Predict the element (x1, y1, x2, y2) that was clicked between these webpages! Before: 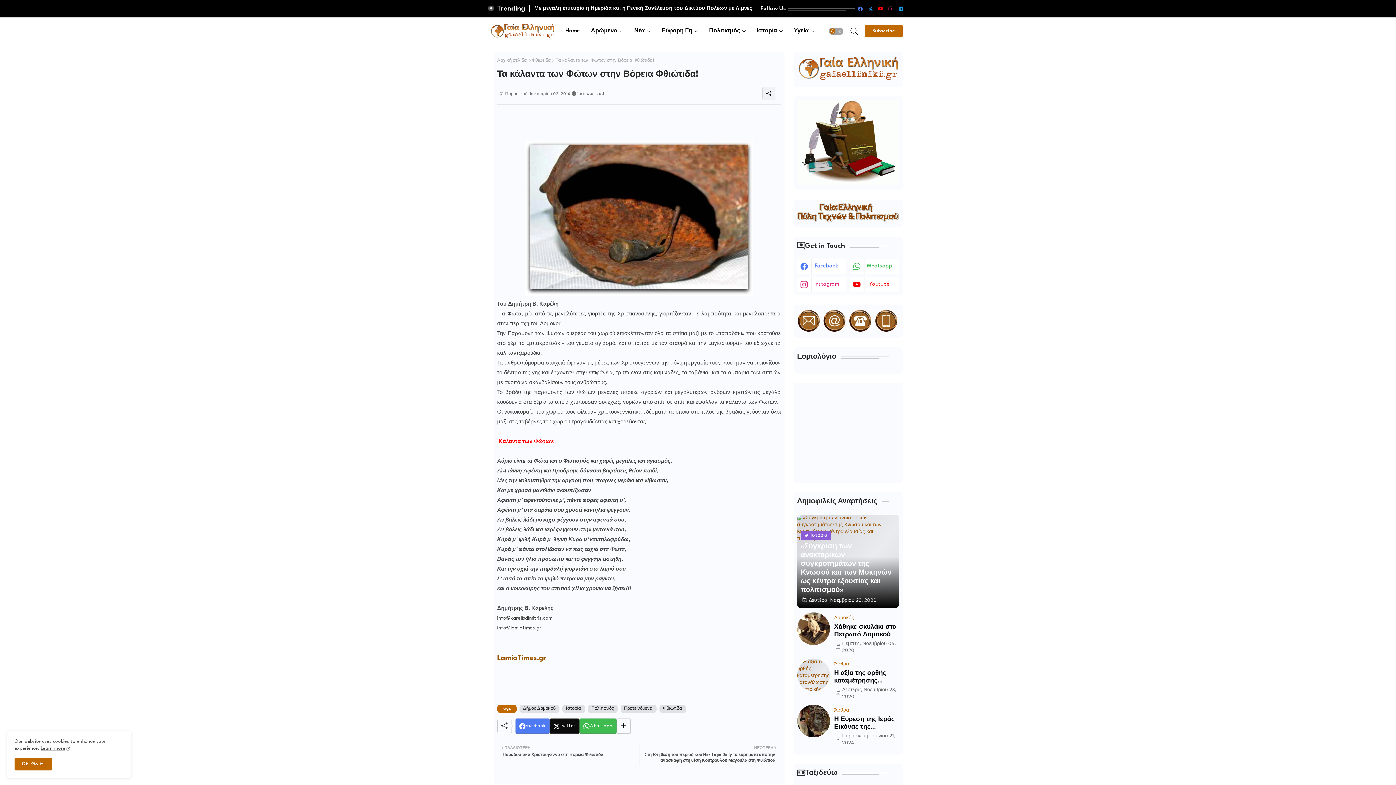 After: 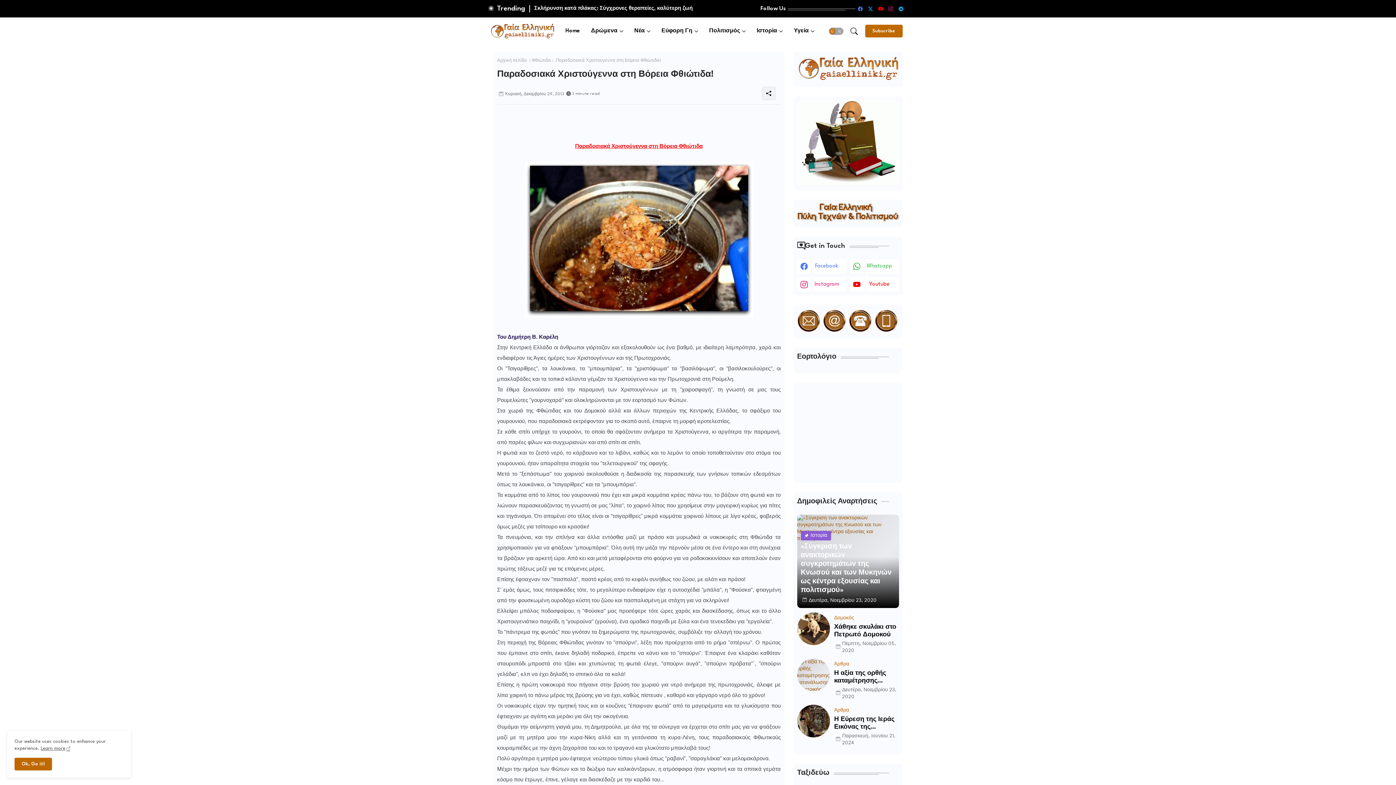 Action: bbox: (500, 745, 639, 758) label: ΠΑΛΑΙΟΤΕΡΗ

Παραδοσιακά Χριστούγεννα στη Βόρεια Φθιώτιδα!